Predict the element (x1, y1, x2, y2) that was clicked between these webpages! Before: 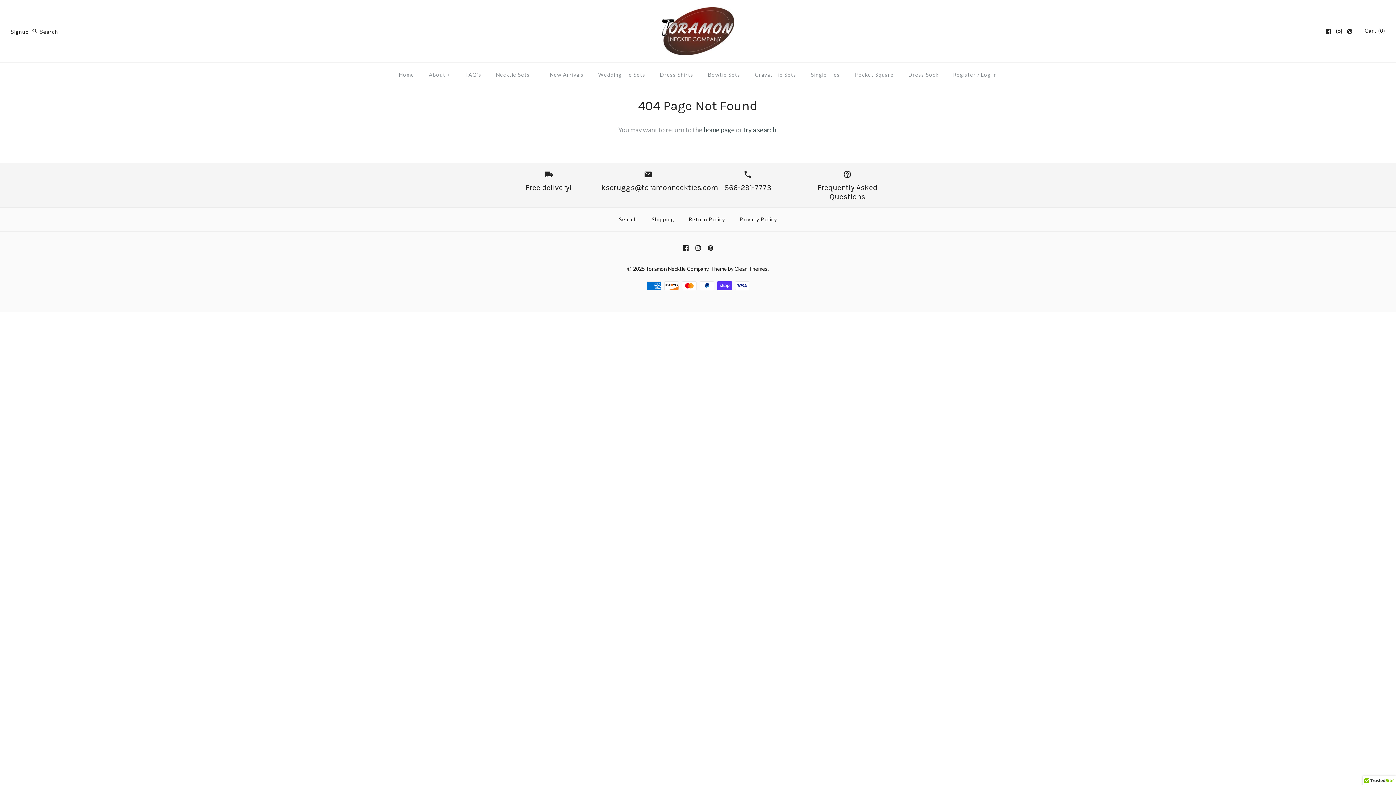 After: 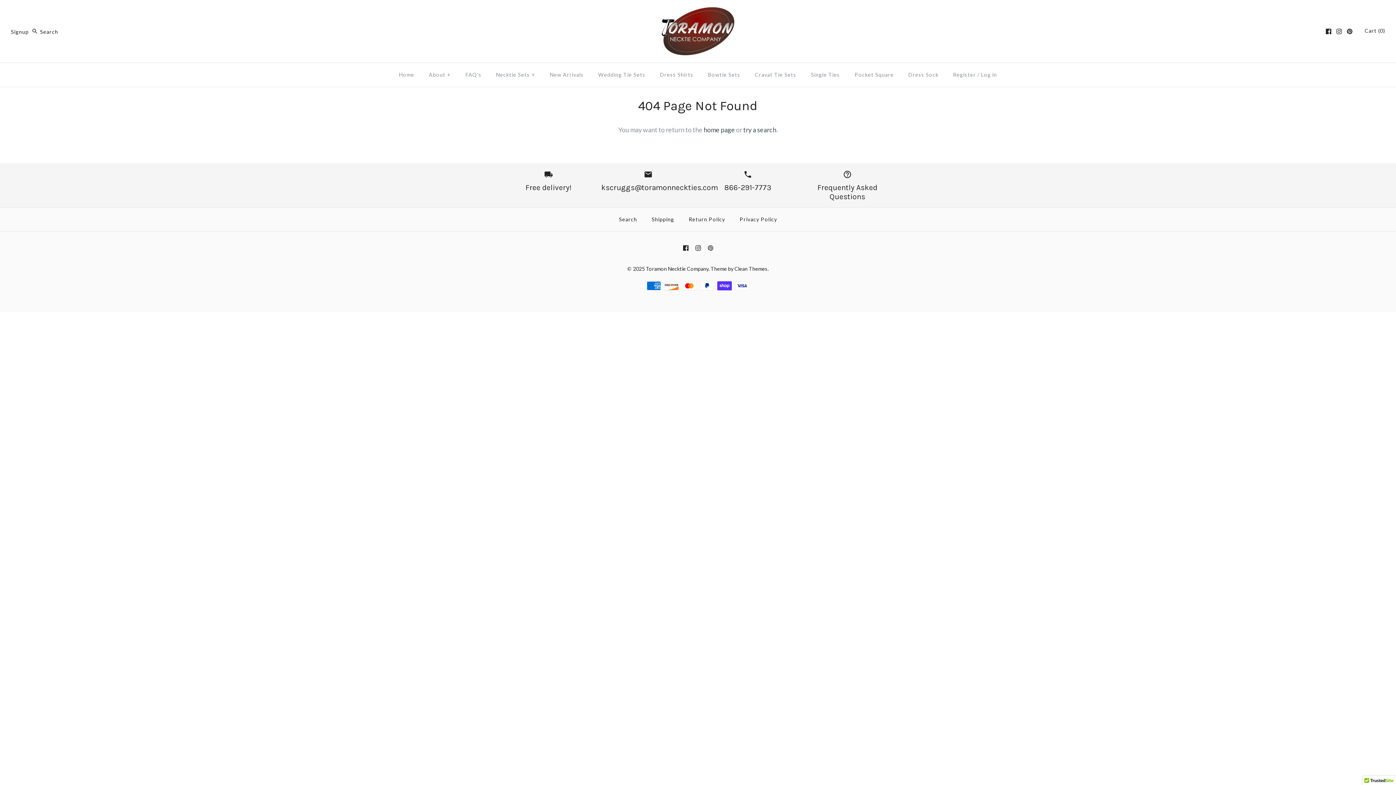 Action: bbox: (707, 245, 713, 251)